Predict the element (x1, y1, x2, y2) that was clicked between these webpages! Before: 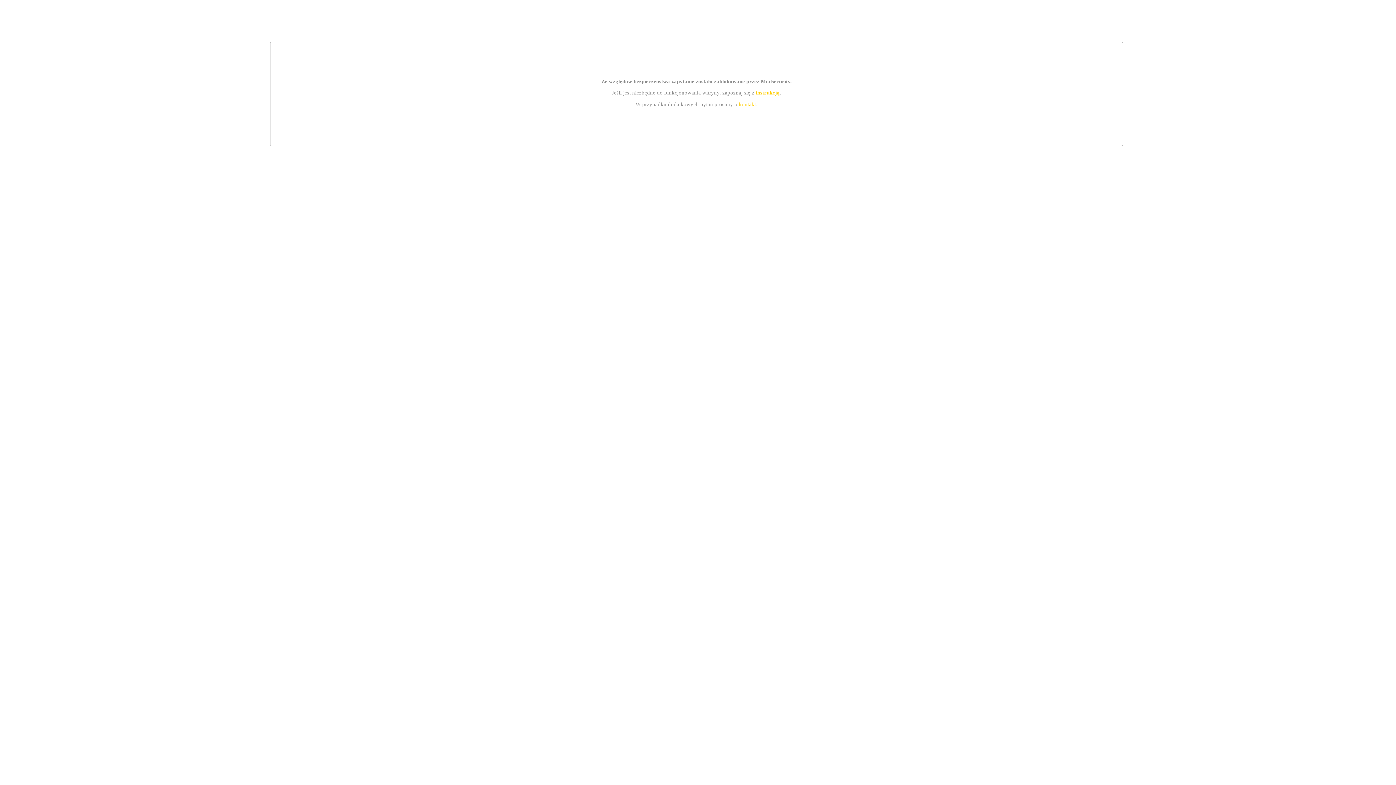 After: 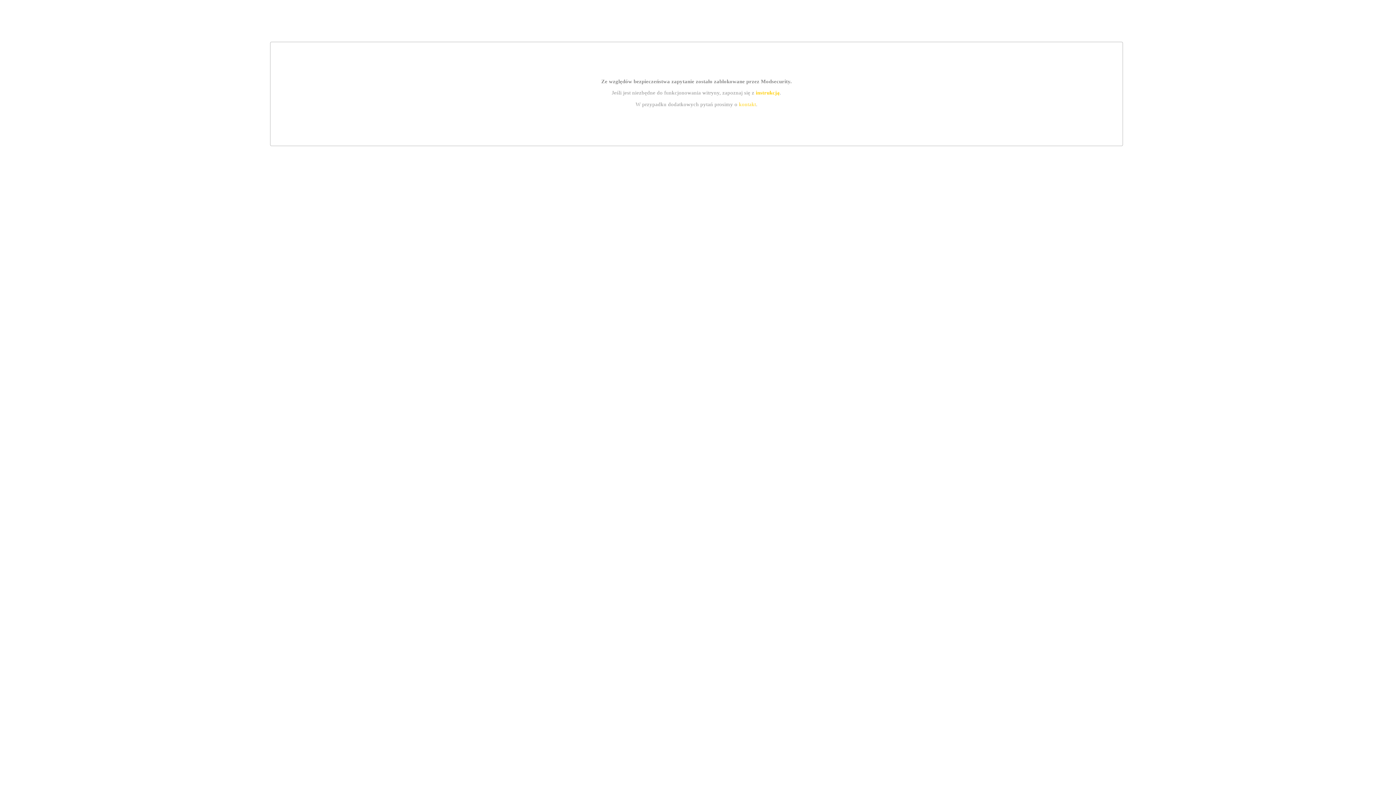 Action: bbox: (755, 89, 779, 95) label: instrukcją